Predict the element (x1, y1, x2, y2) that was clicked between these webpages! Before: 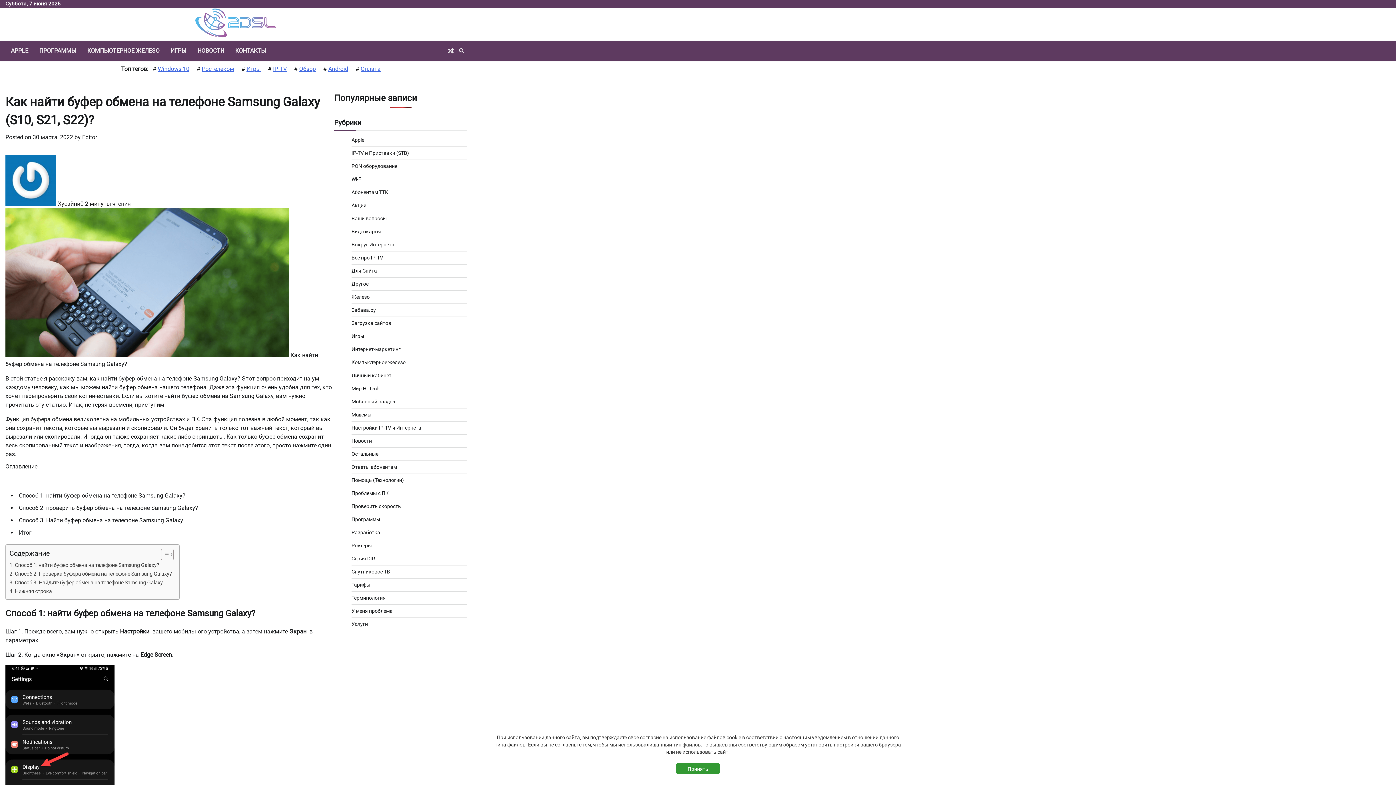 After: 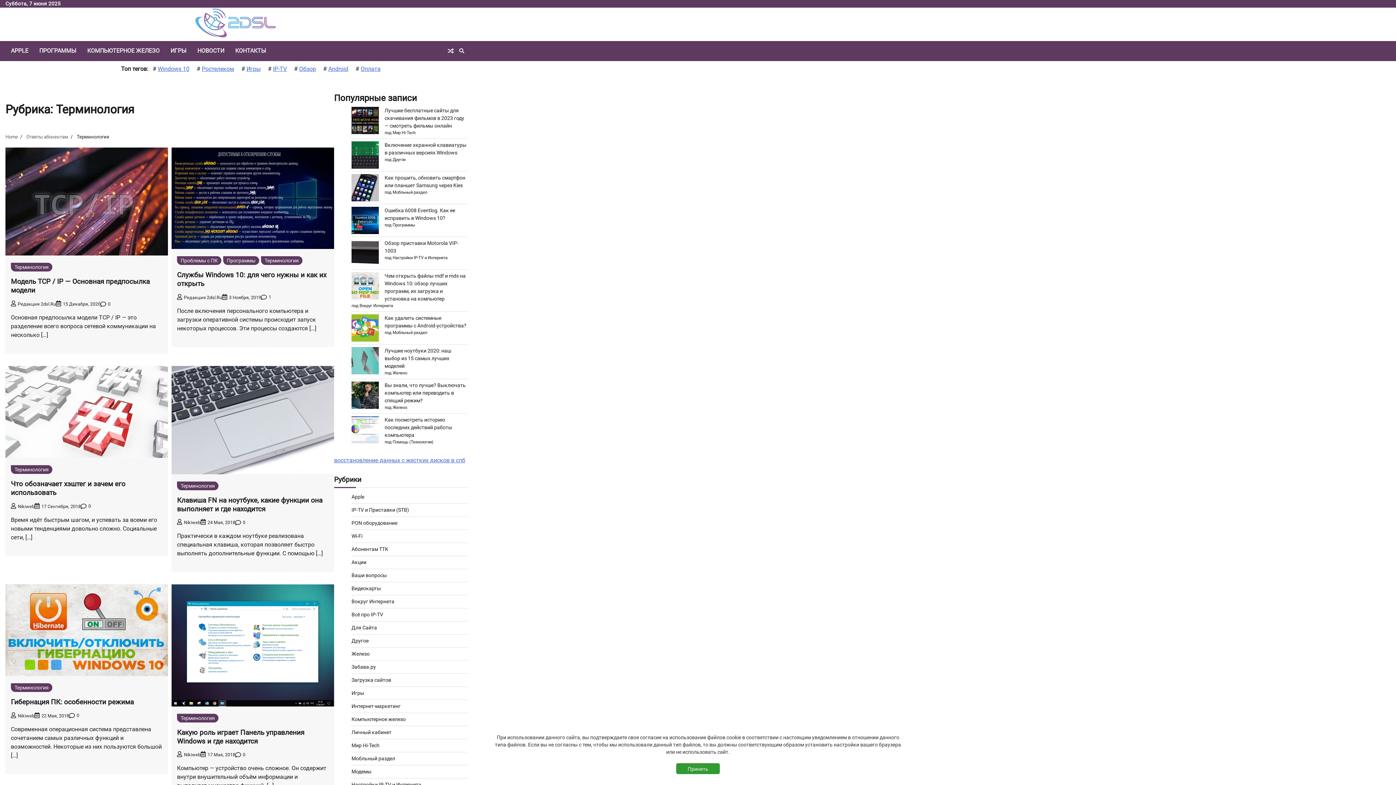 Action: label: Терминология bbox: (351, 595, 385, 601)